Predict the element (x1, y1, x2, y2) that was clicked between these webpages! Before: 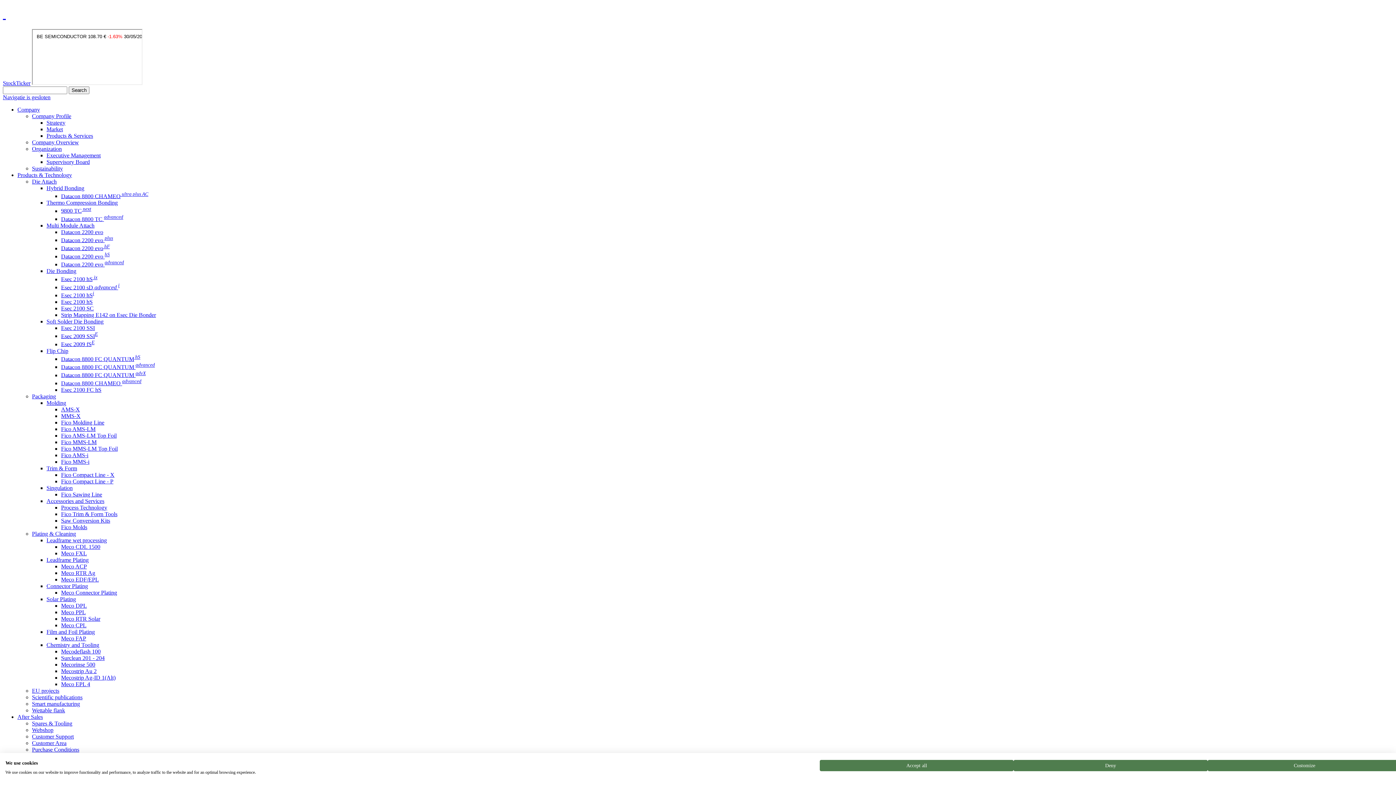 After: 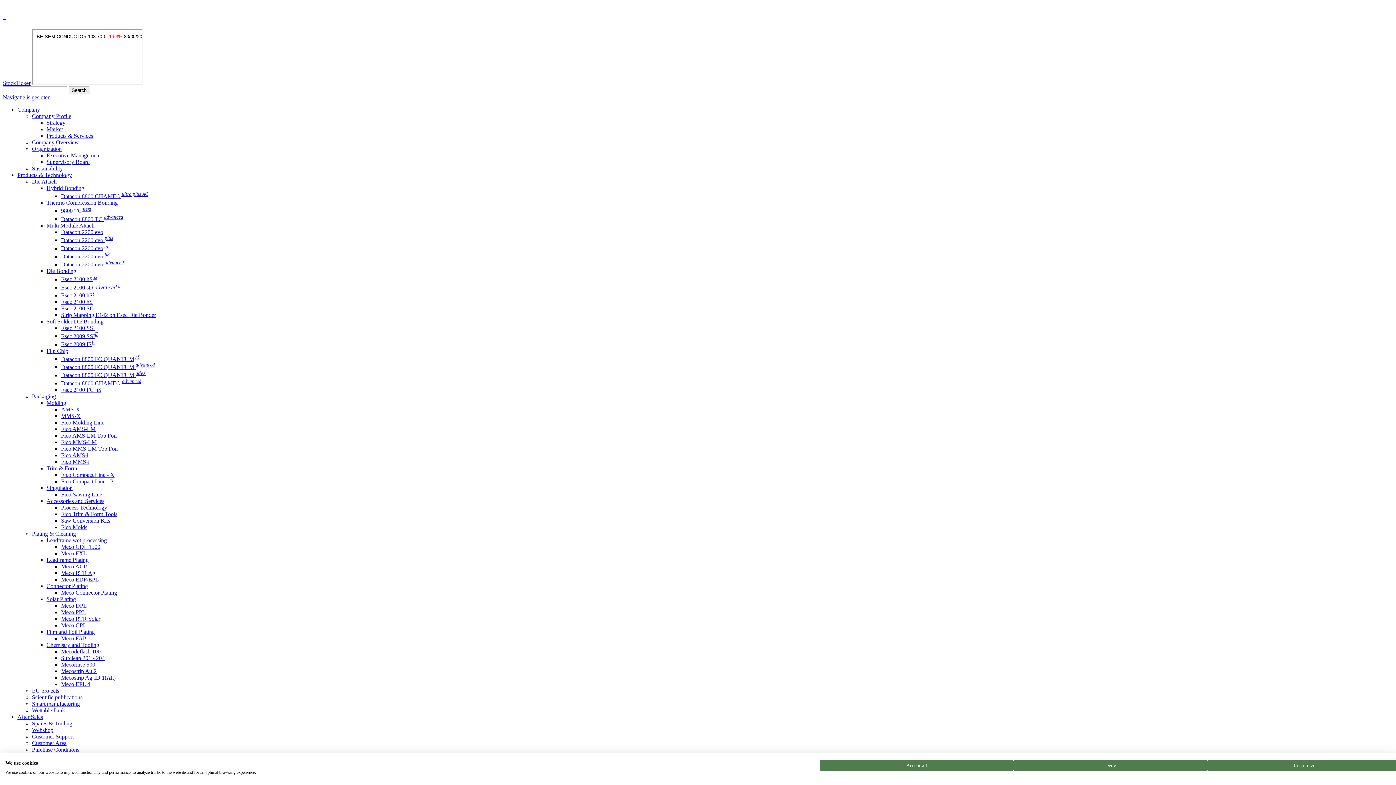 Action: bbox: (61, 445, 117, 452) label: Fico MMS-LM Top Foil